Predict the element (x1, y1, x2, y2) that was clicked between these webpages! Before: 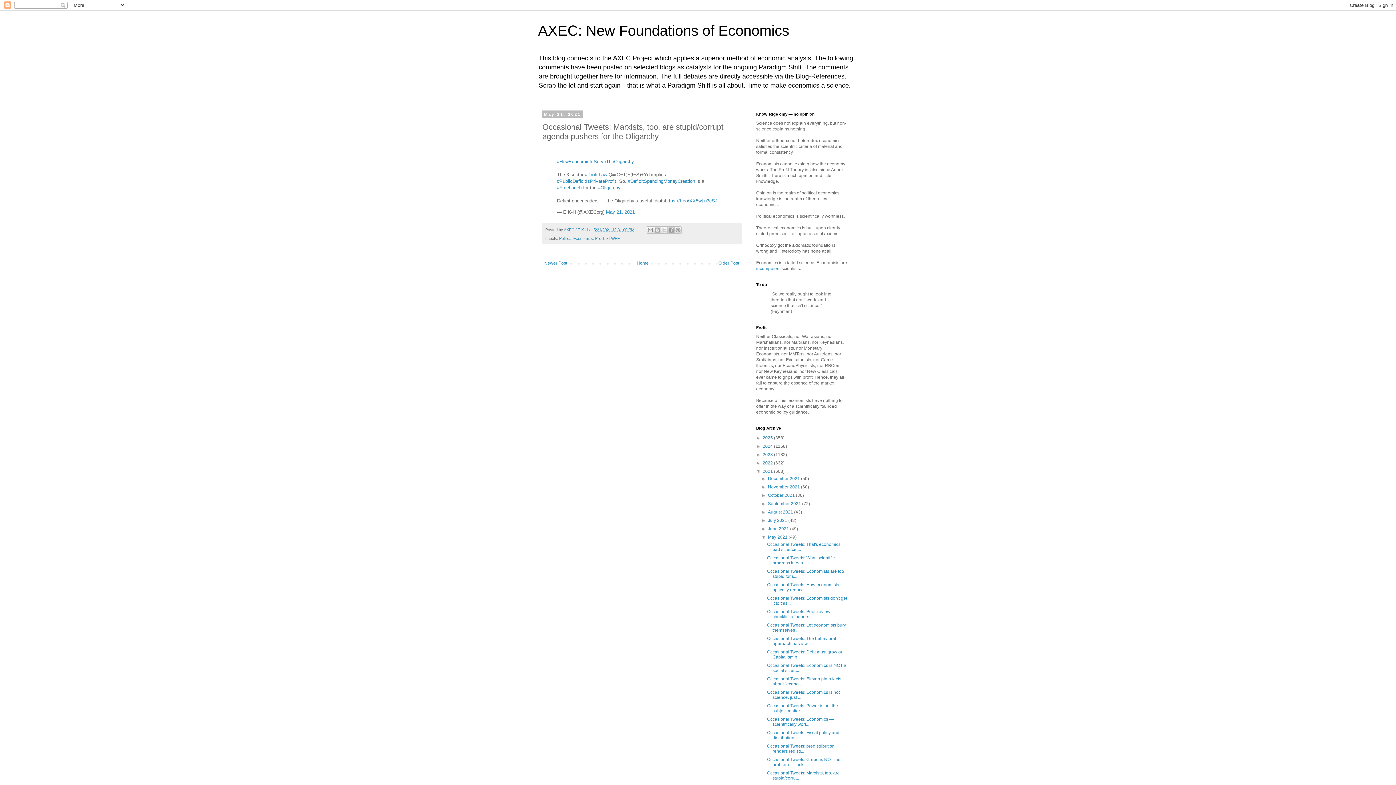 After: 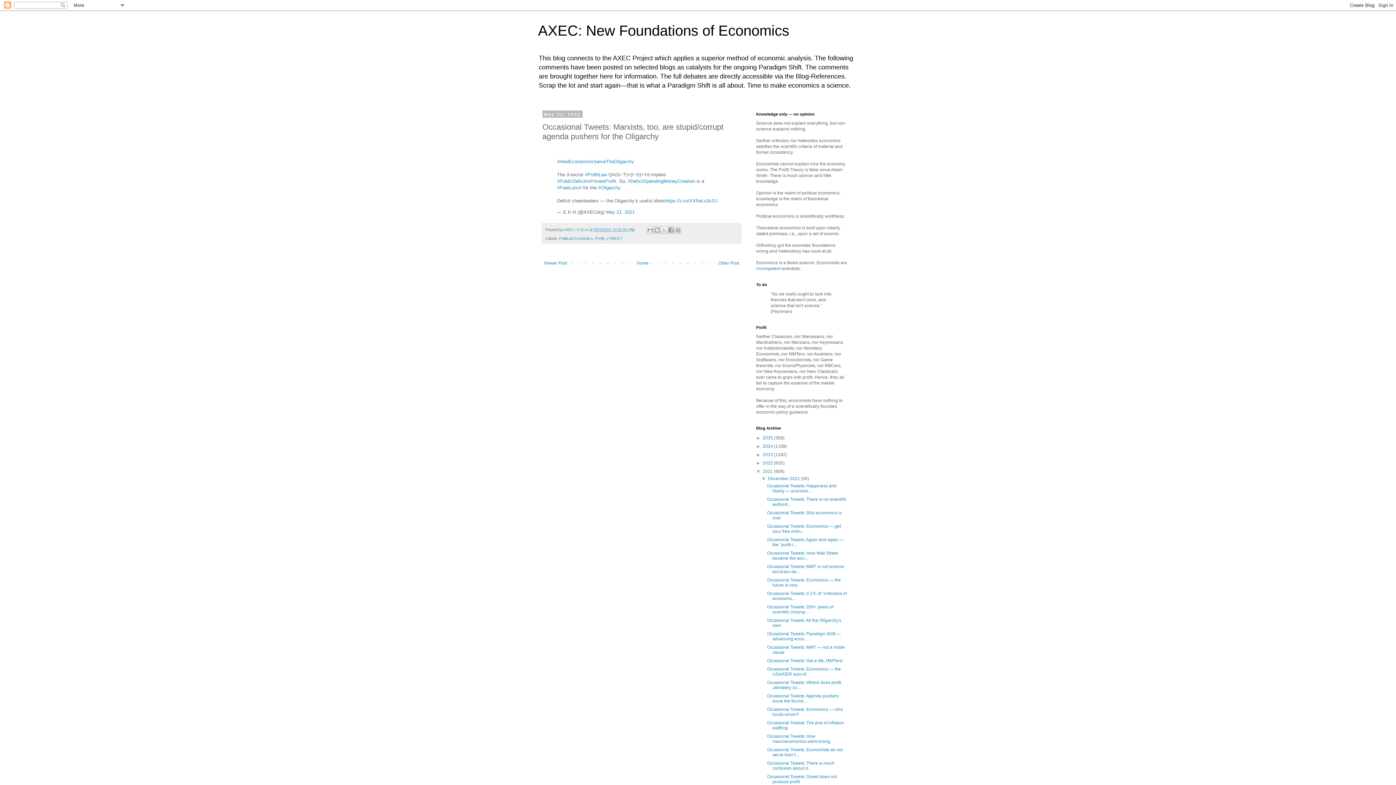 Action: label: ►   bbox: (761, 476, 768, 481)